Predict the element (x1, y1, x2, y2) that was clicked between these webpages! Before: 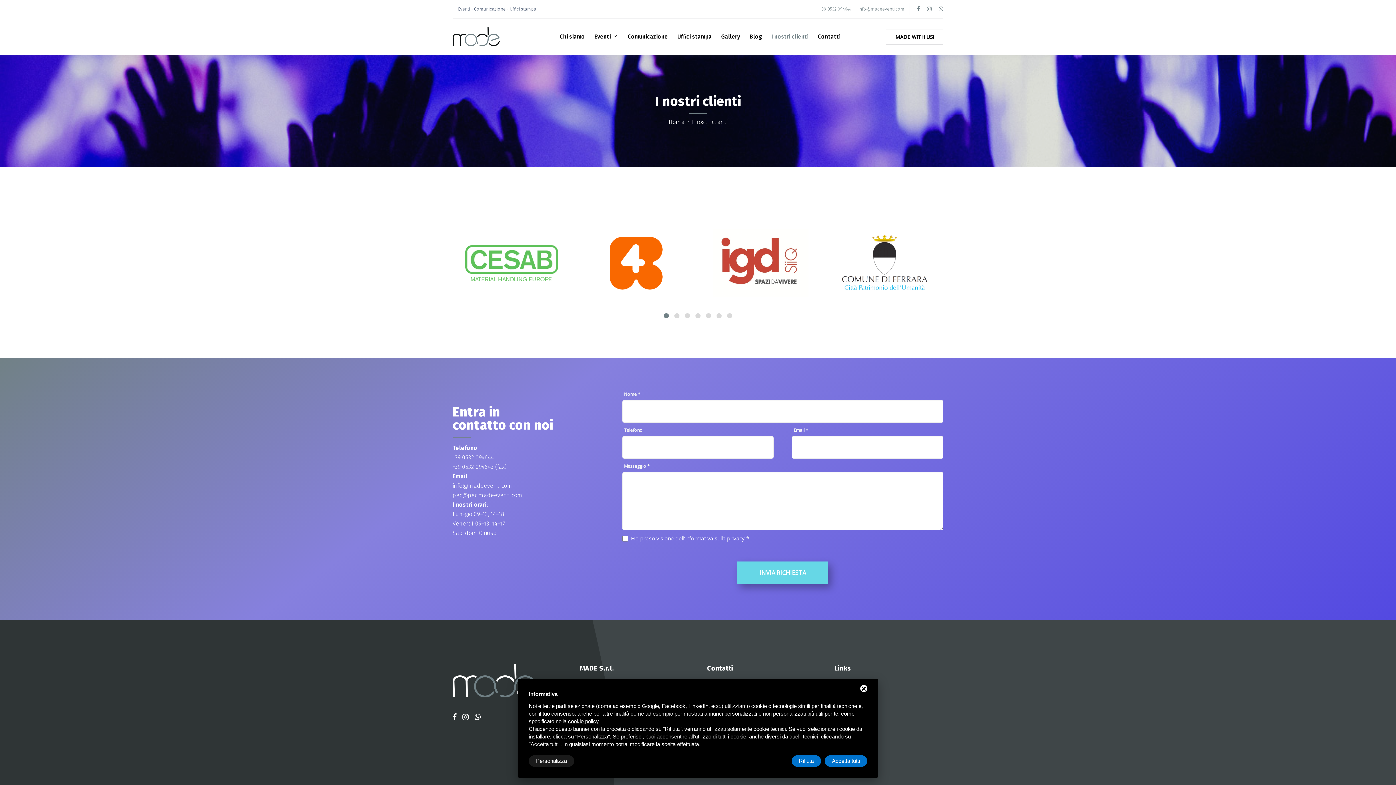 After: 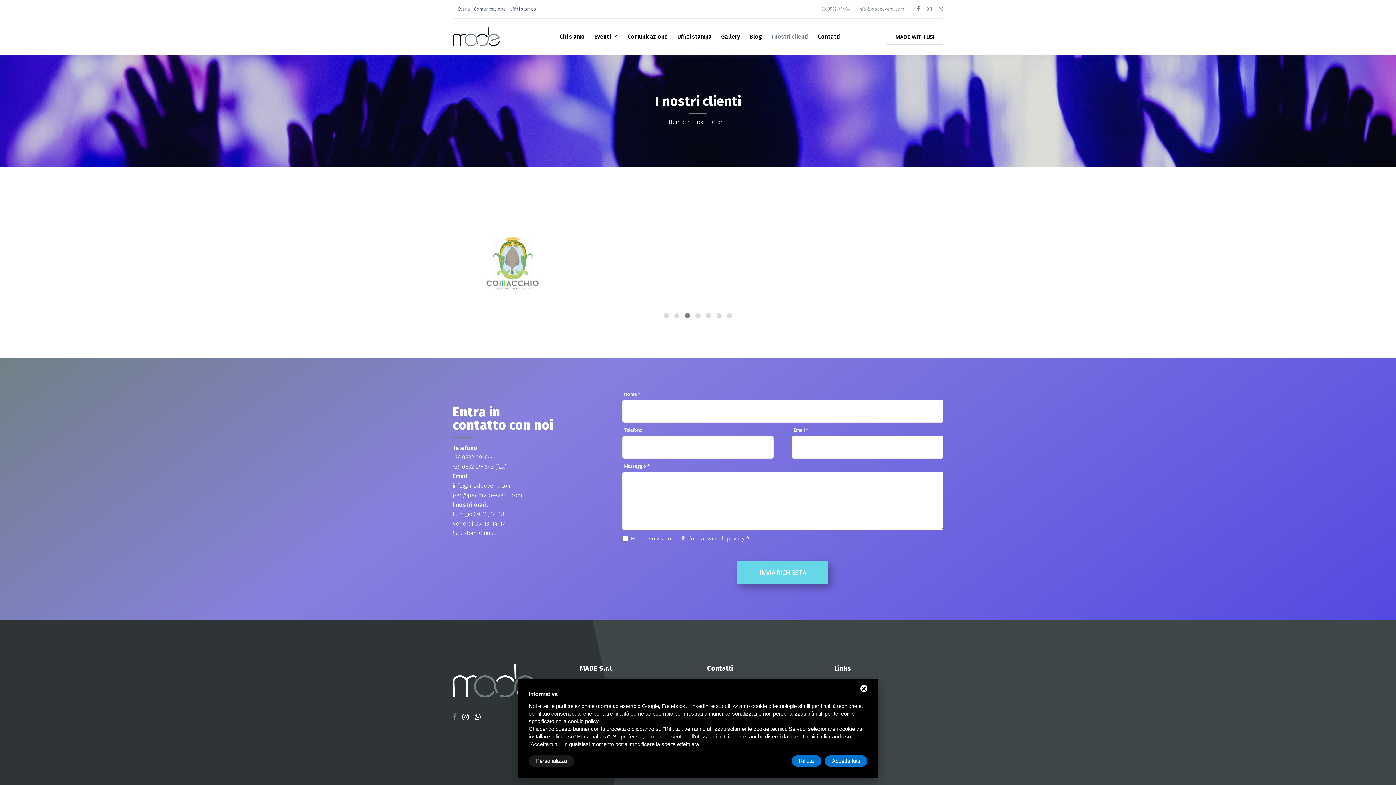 Action: bbox: (452, 713, 456, 721)